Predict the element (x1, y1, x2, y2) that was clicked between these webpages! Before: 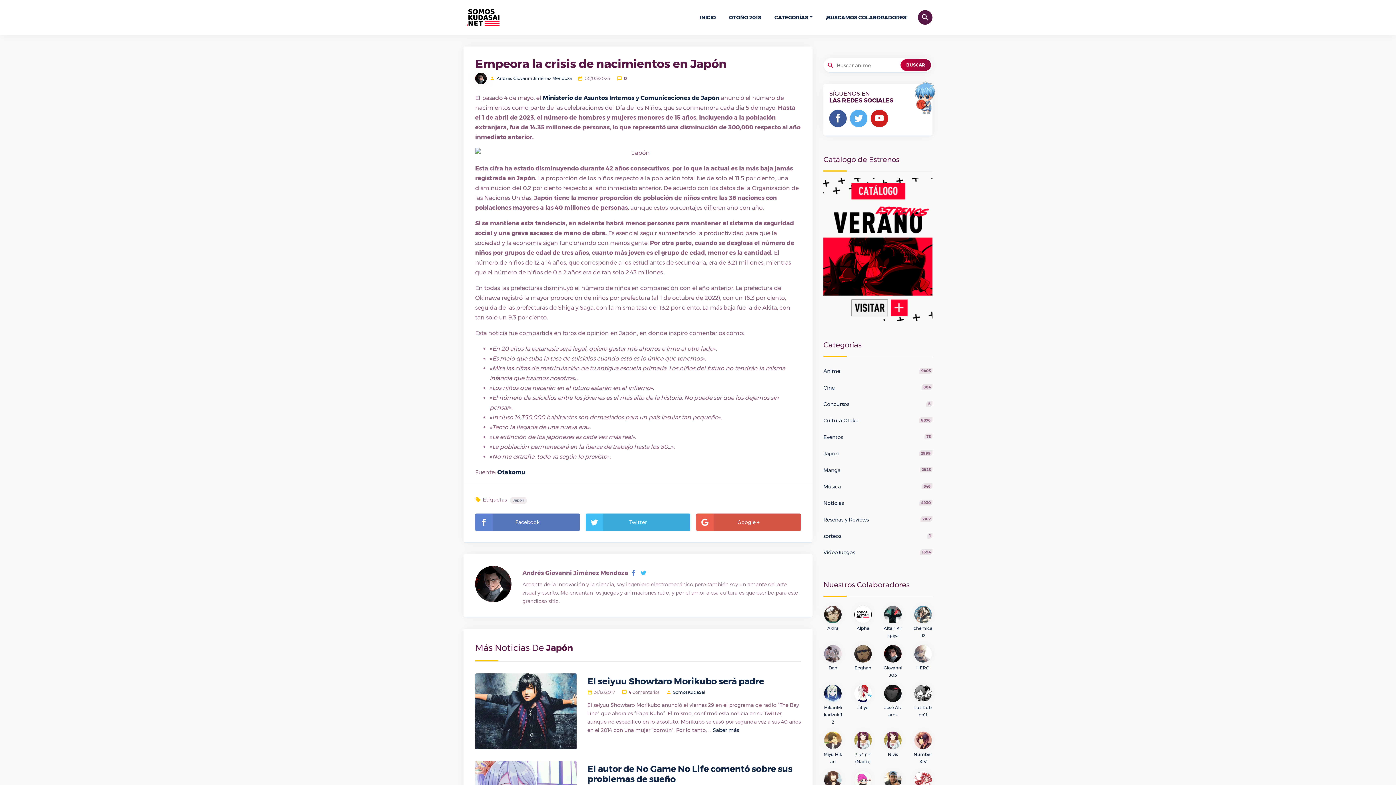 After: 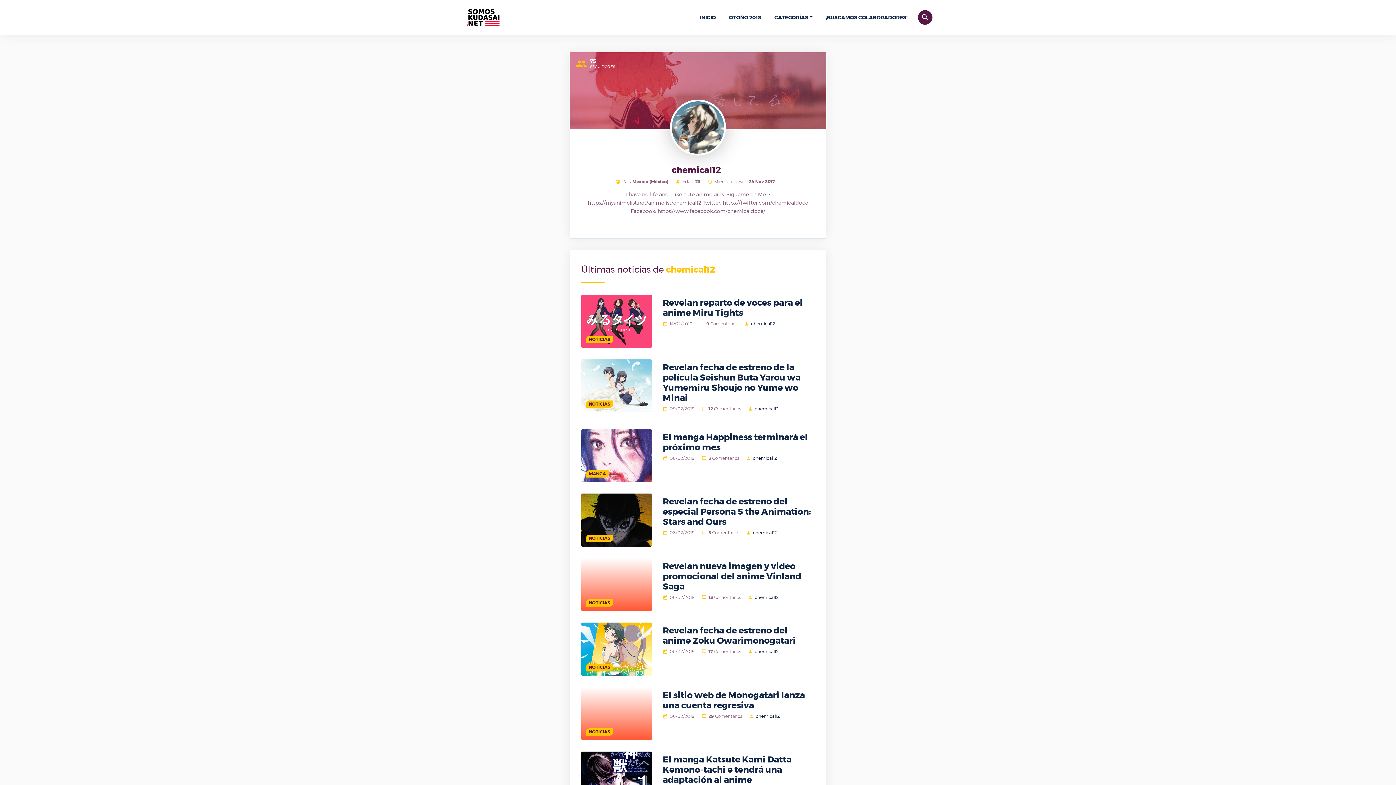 Action: bbox: (913, 633, 932, 638) label: chemical12